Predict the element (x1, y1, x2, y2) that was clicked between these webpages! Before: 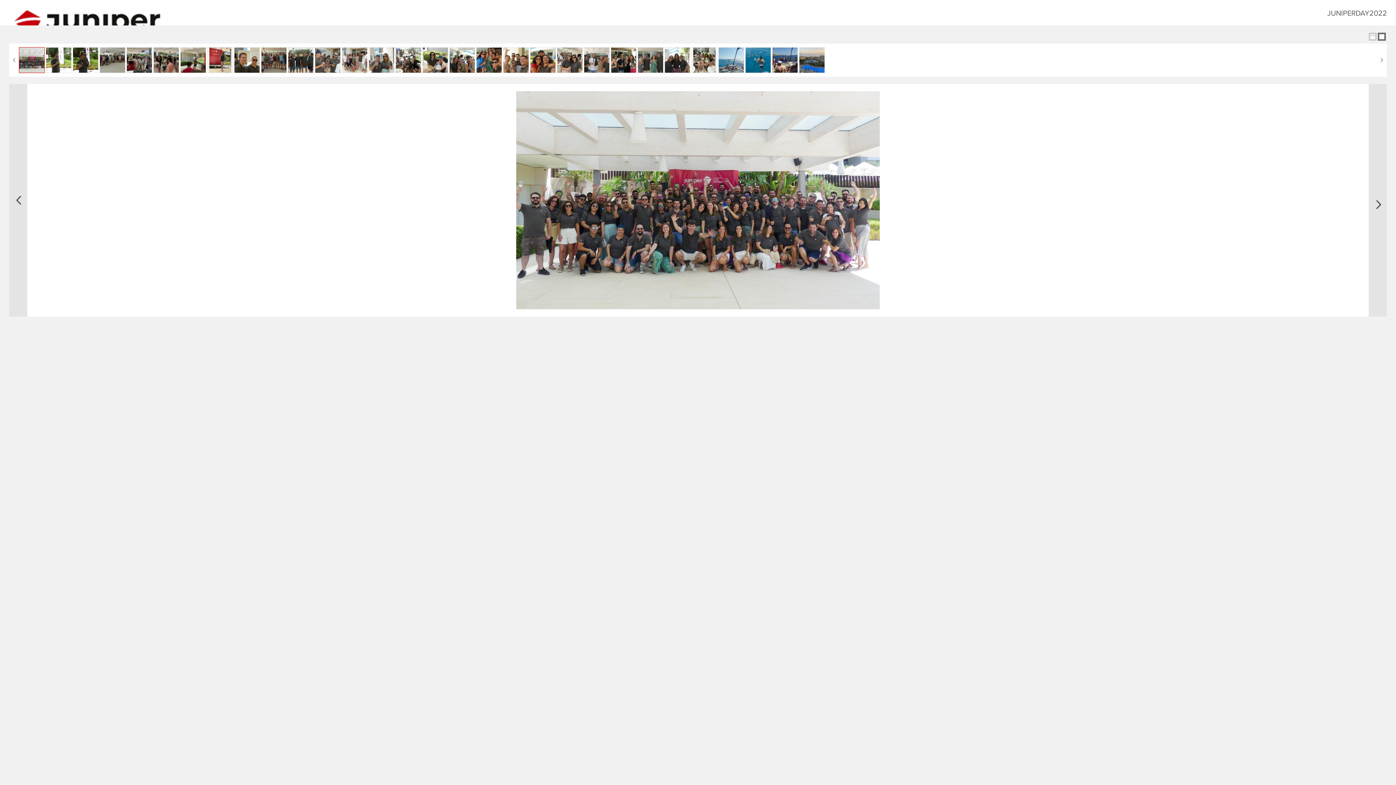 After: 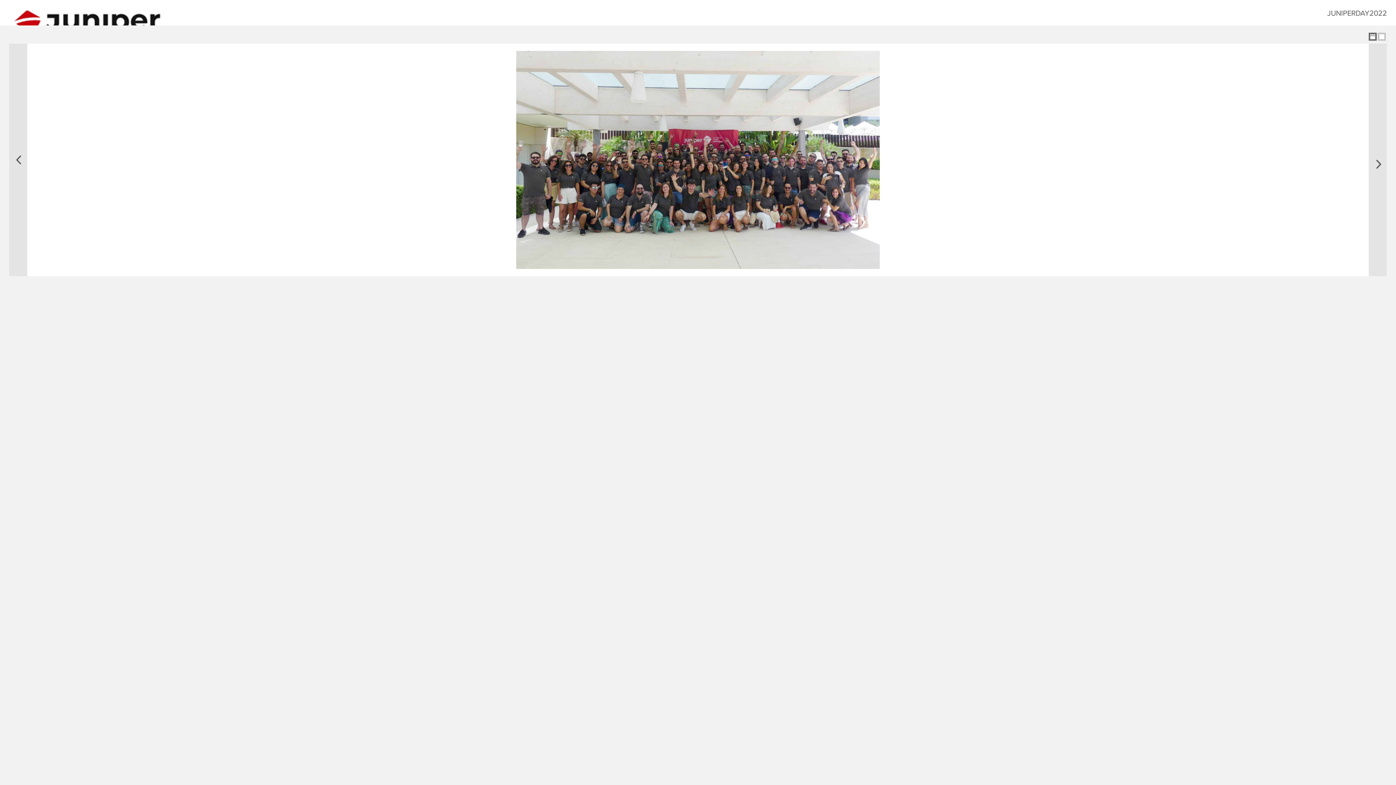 Action: bbox: (1378, 32, 1386, 40)